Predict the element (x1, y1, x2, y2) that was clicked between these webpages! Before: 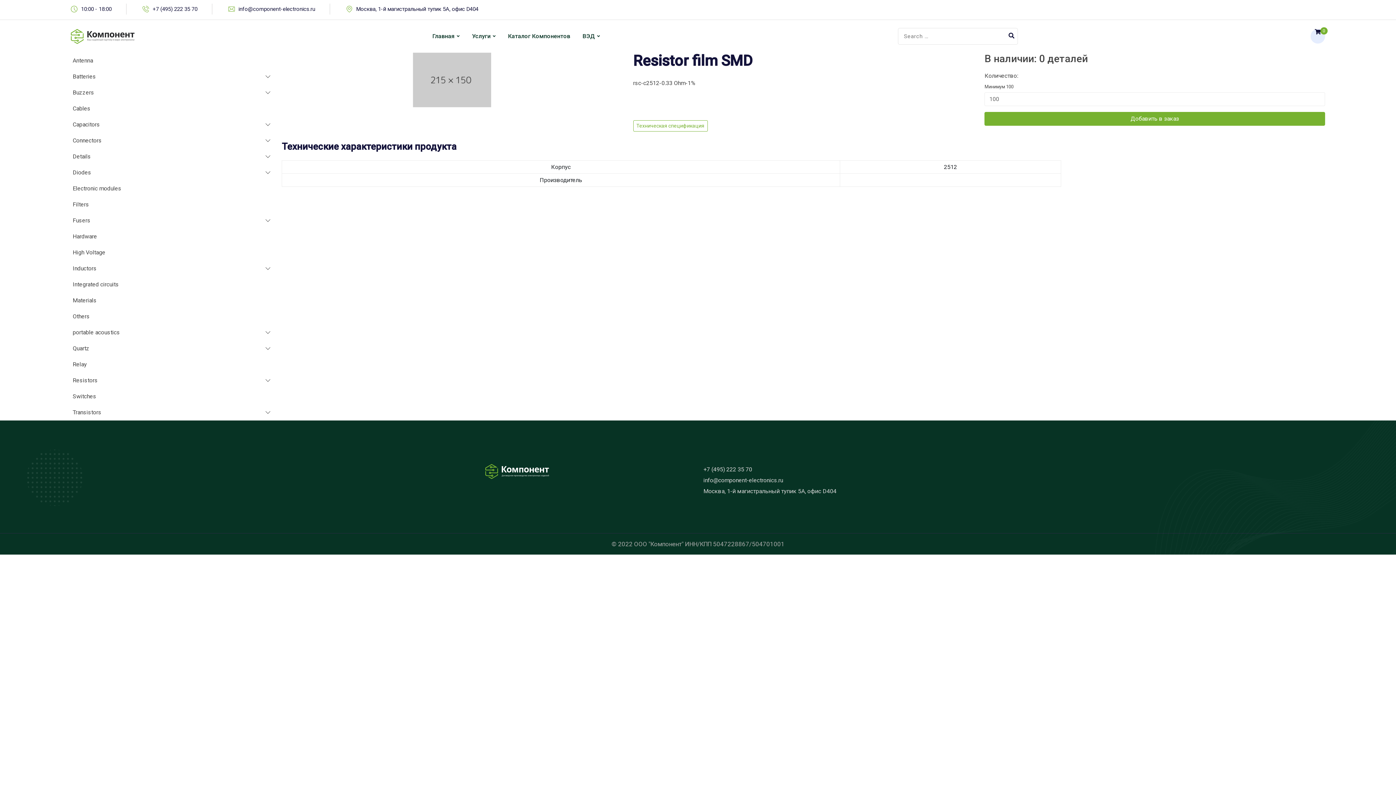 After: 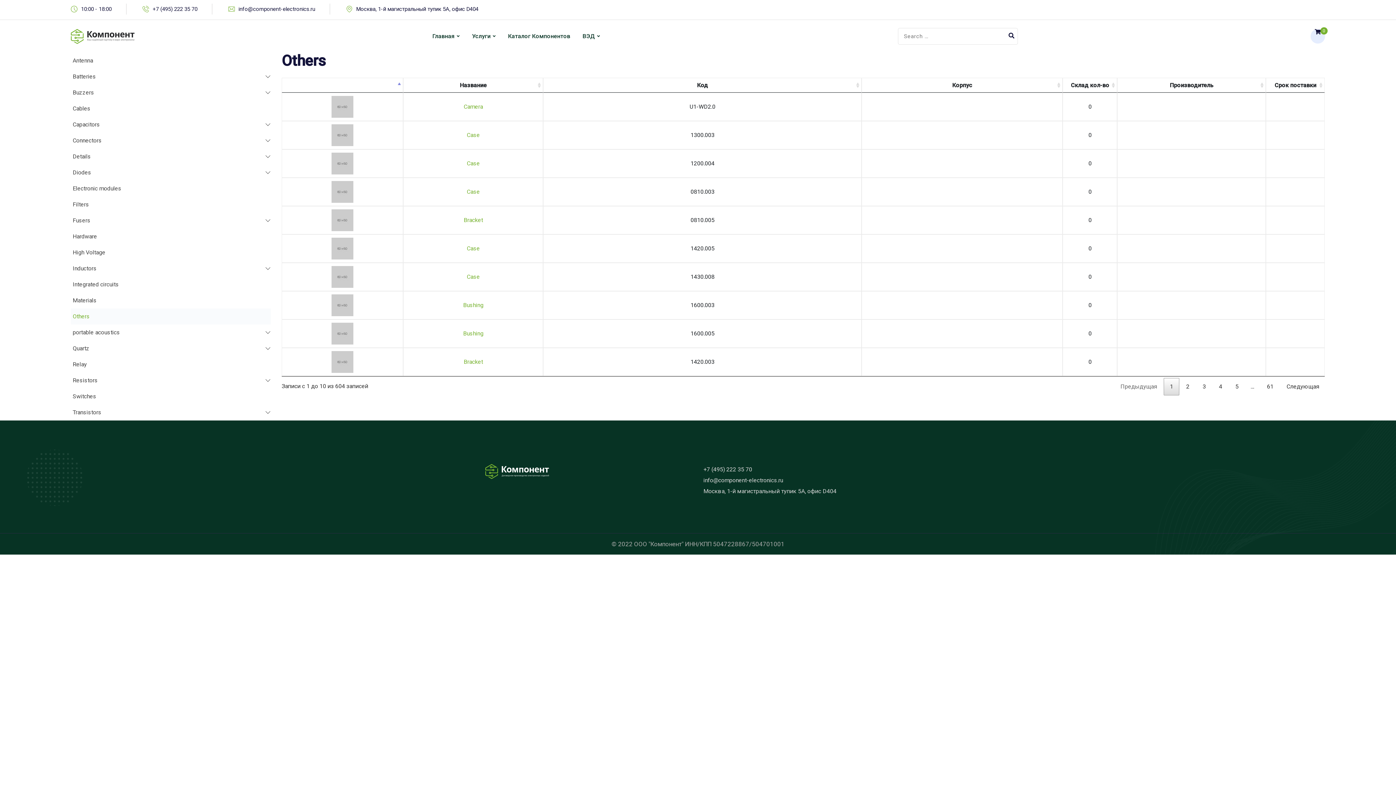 Action: label: Others bbox: (72, 311, 89, 322)